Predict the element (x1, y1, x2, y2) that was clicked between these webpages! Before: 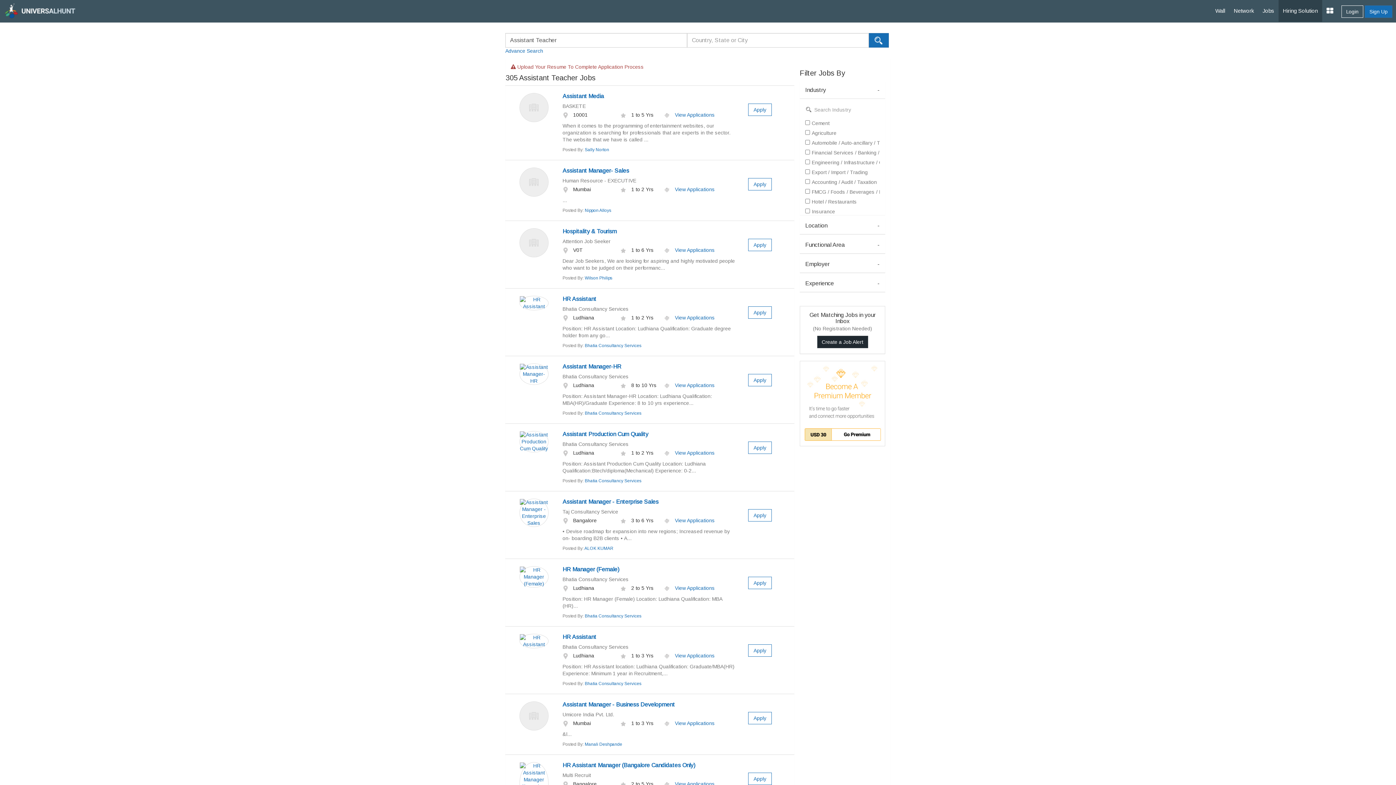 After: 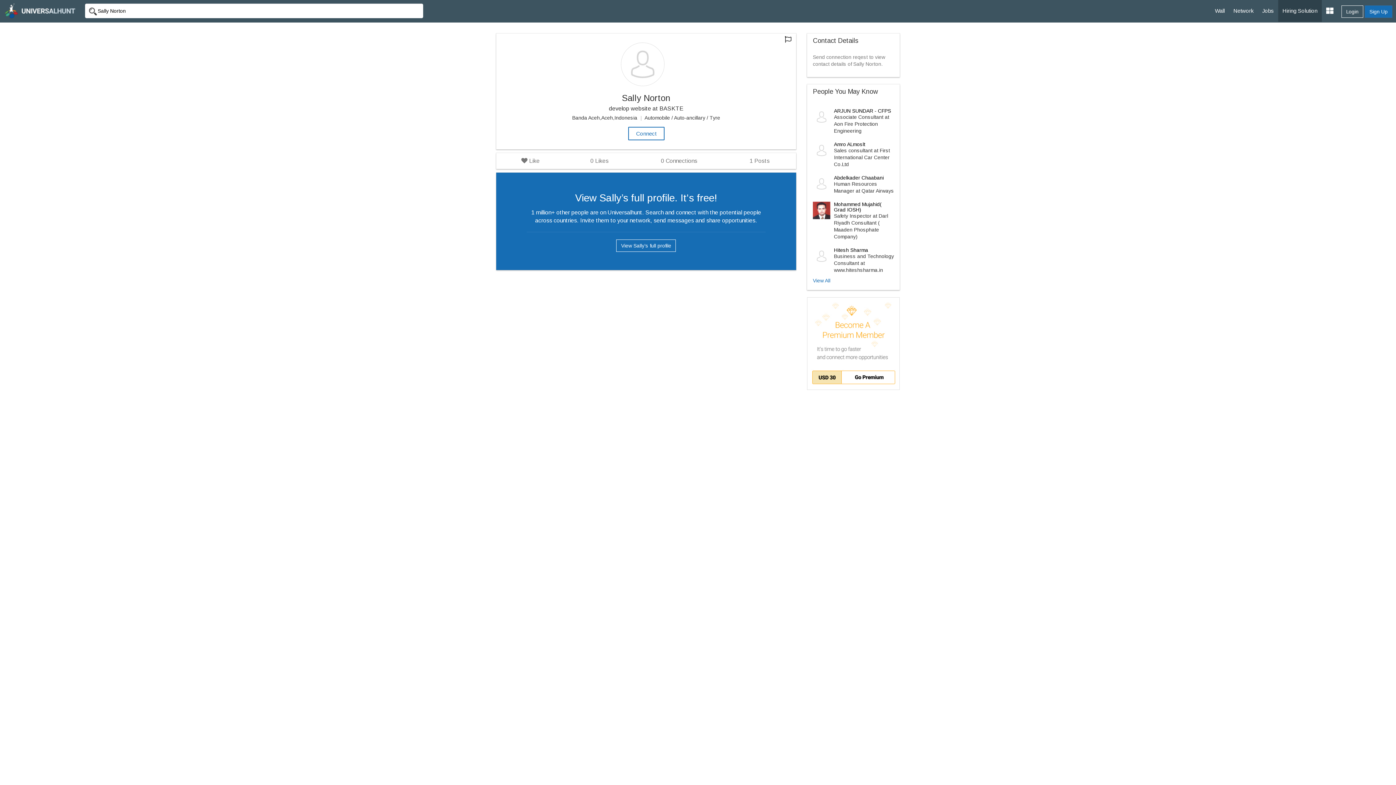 Action: bbox: (584, 147, 609, 152) label: Sally Norton